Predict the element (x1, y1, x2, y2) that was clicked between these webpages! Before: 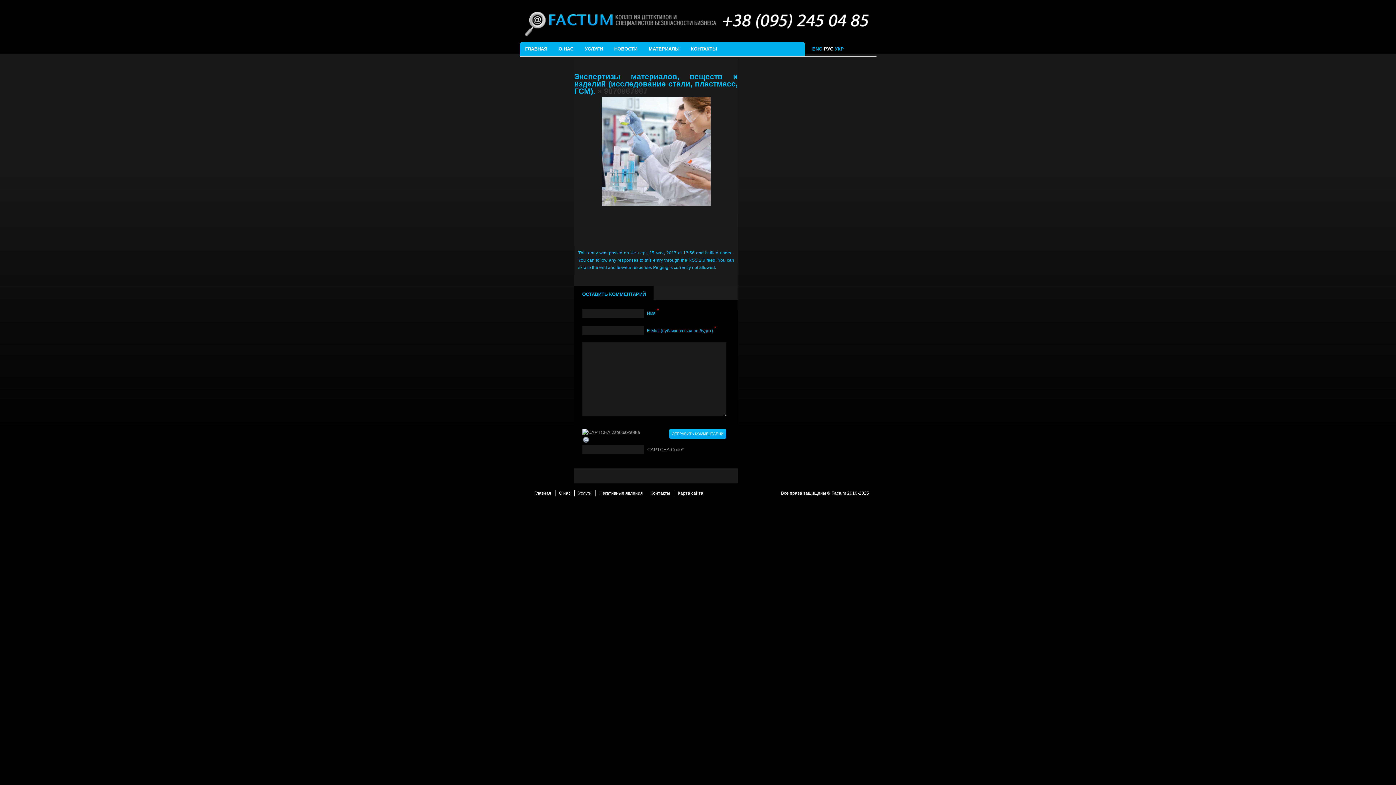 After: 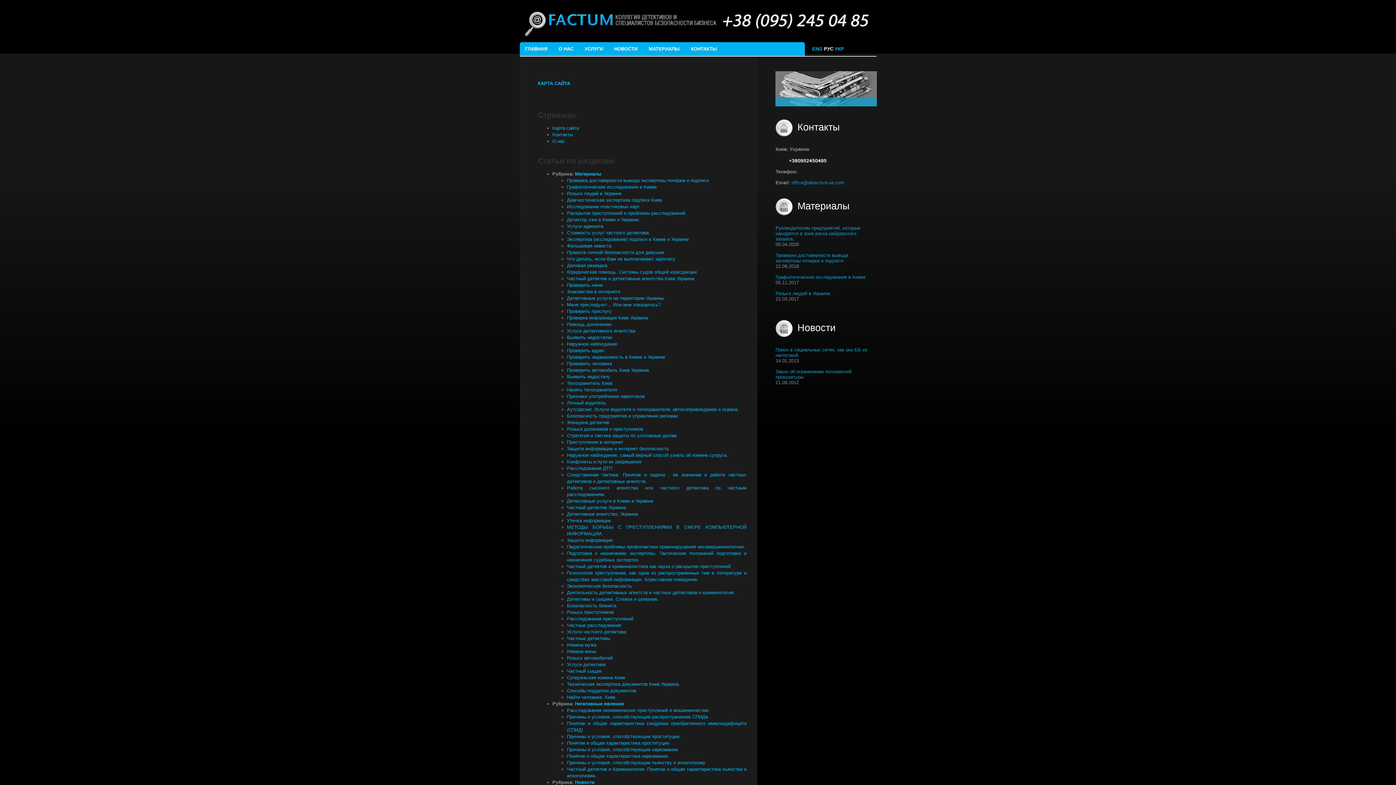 Action: bbox: (678, 490, 703, 496) label: Карта сайта